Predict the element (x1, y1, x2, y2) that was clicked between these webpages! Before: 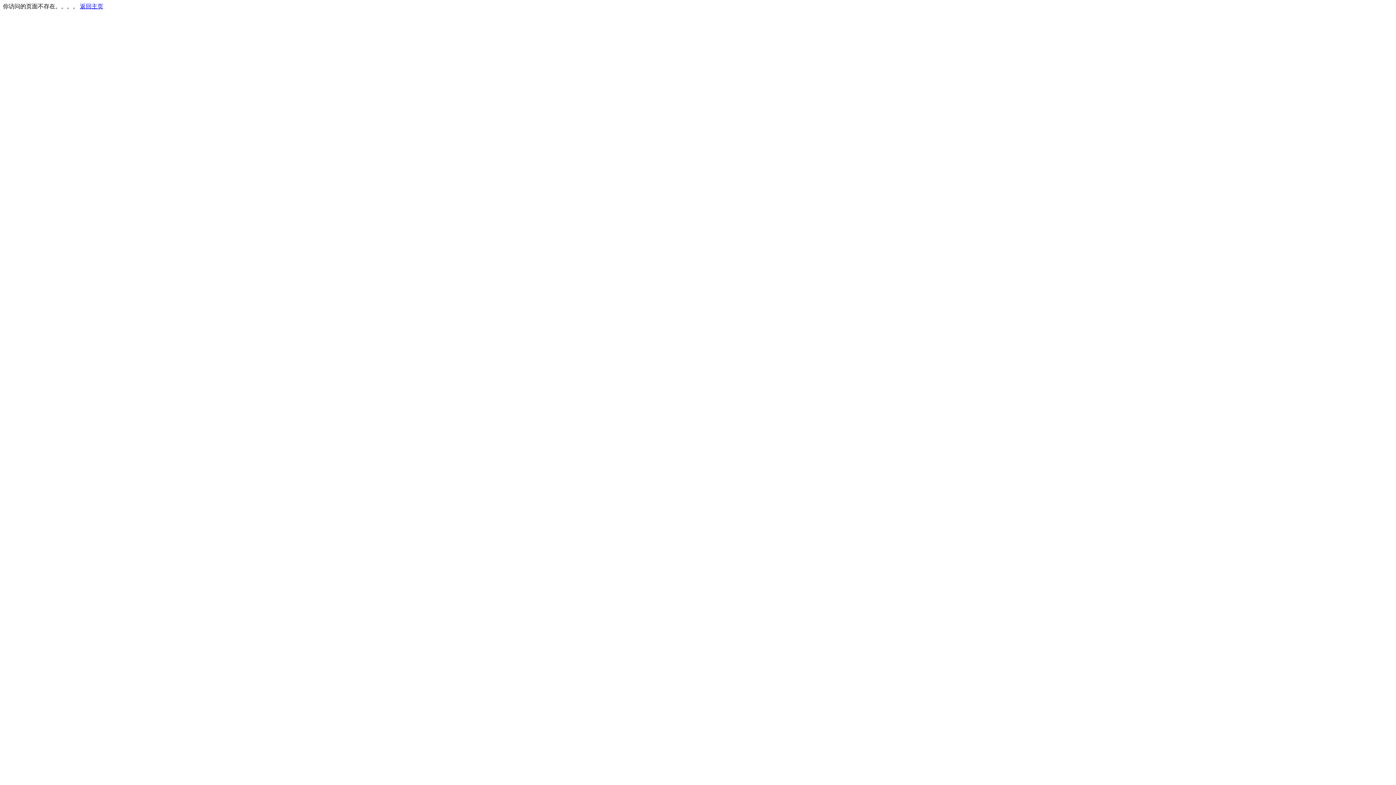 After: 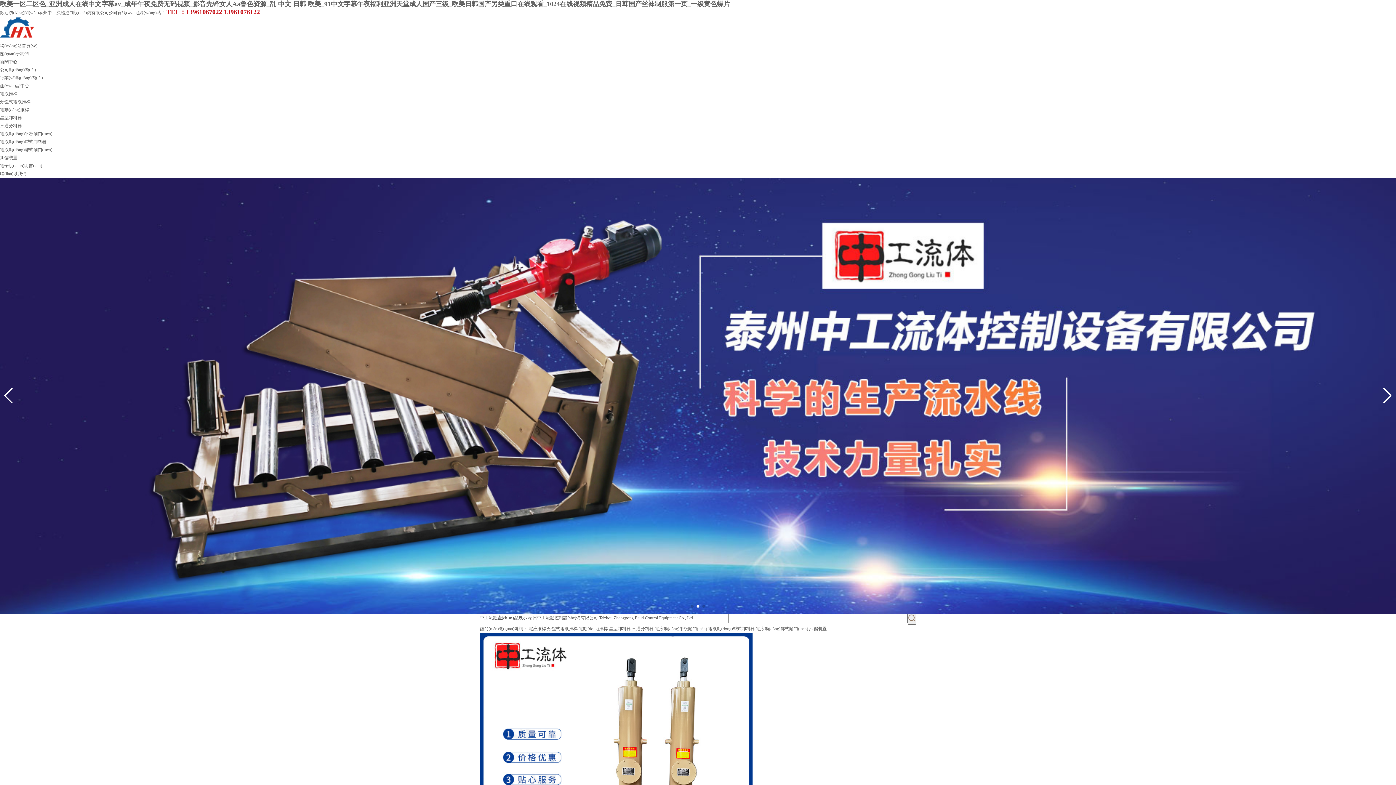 Action: label: 返回主页 bbox: (80, 3, 103, 9)